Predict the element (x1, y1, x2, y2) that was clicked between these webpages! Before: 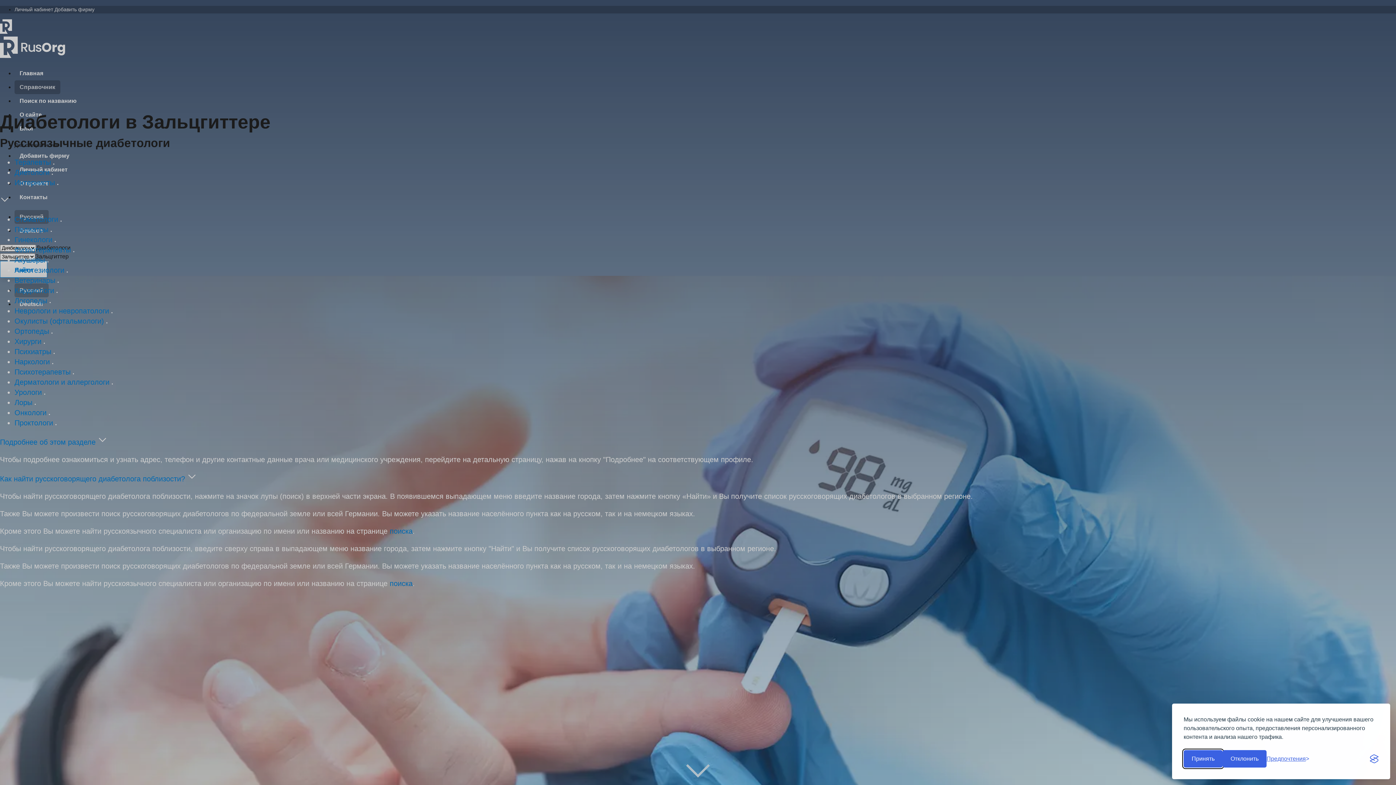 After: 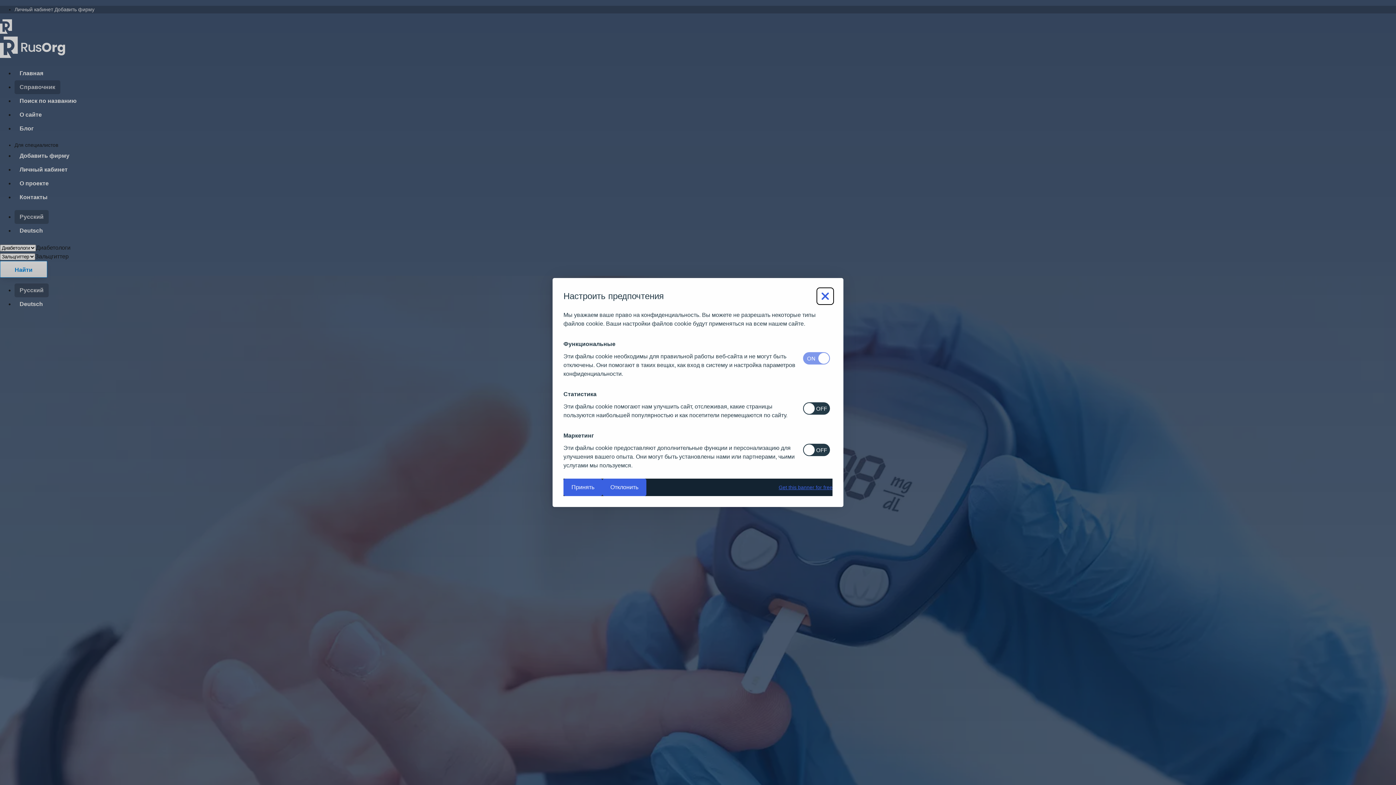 Action: label: Toggle preferences bbox: (1266, 756, 1309, 762)